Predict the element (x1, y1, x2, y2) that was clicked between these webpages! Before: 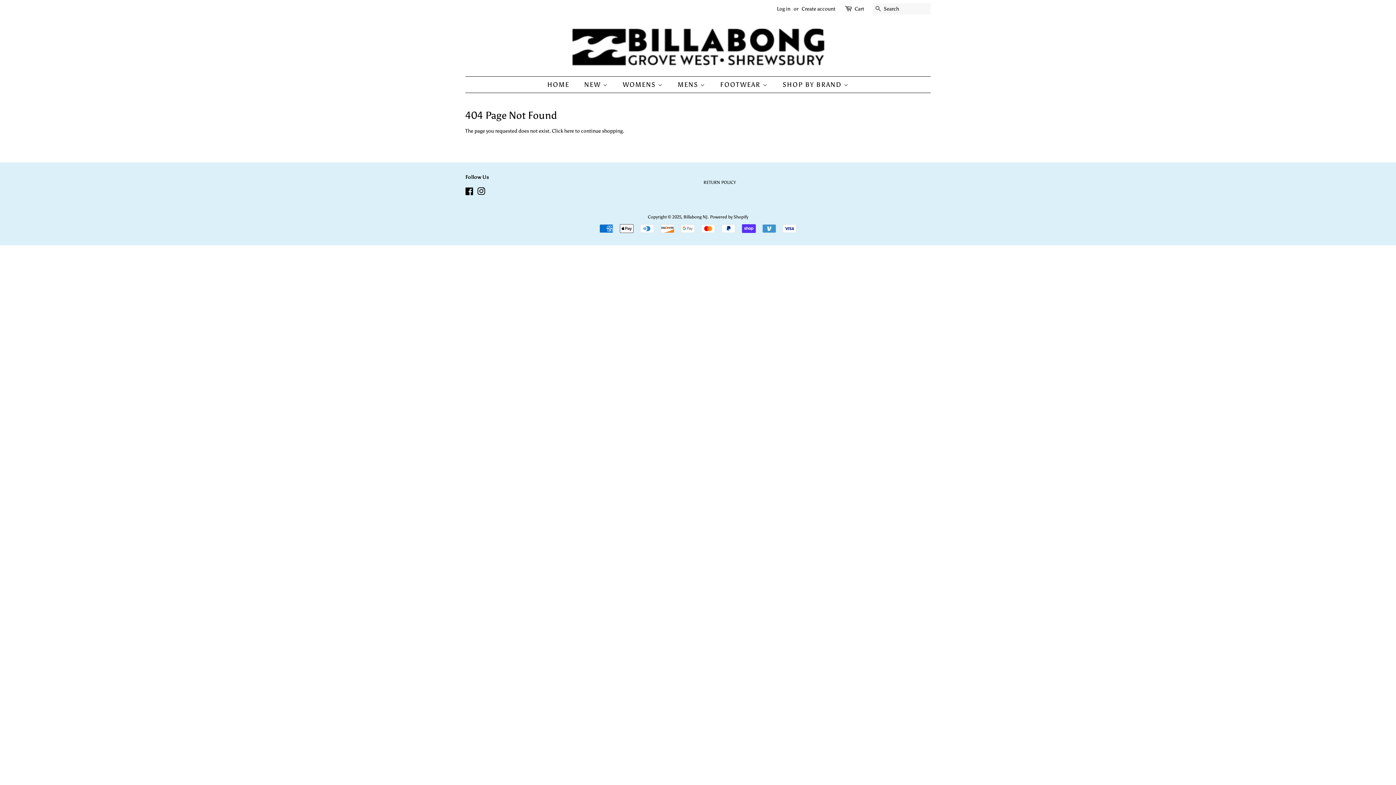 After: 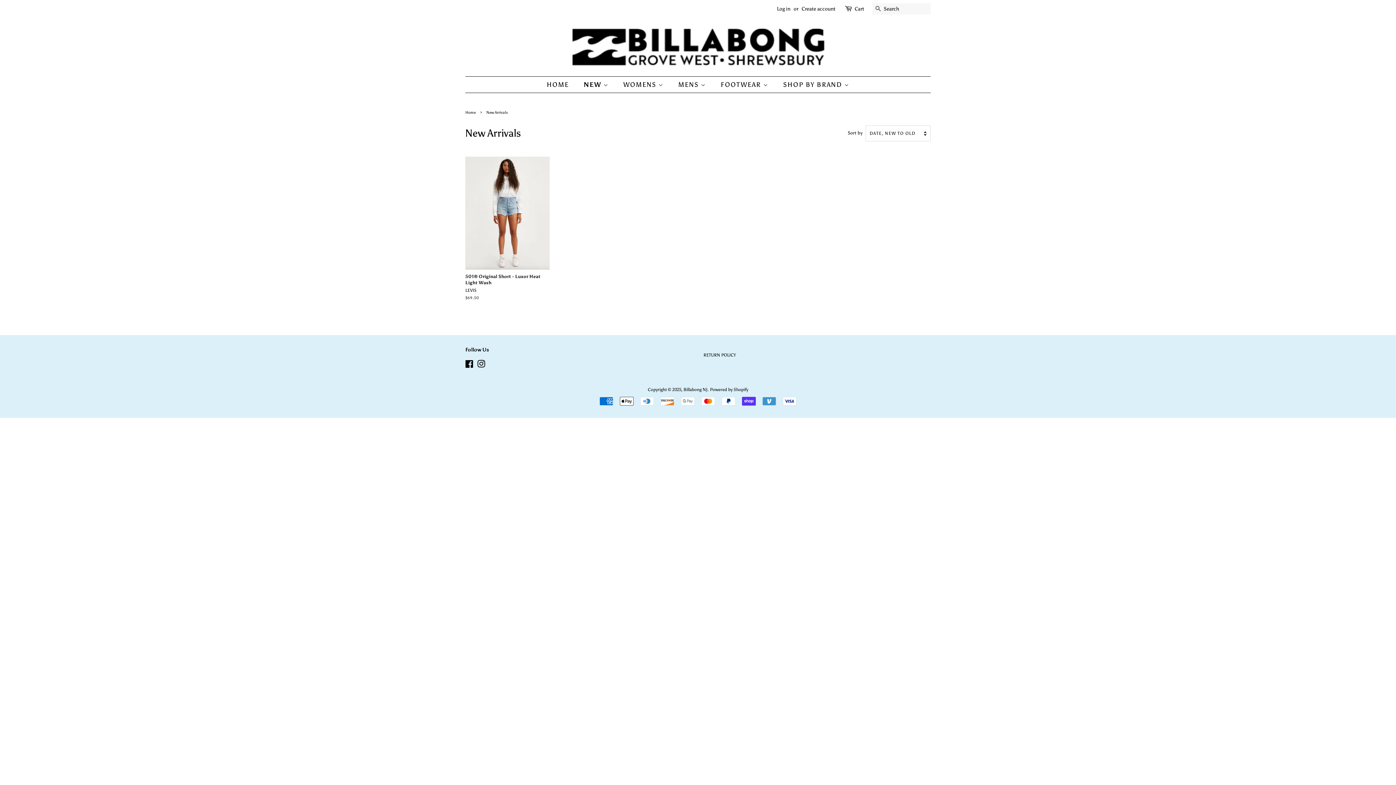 Action: bbox: (578, 76, 615, 92) label: NEW 